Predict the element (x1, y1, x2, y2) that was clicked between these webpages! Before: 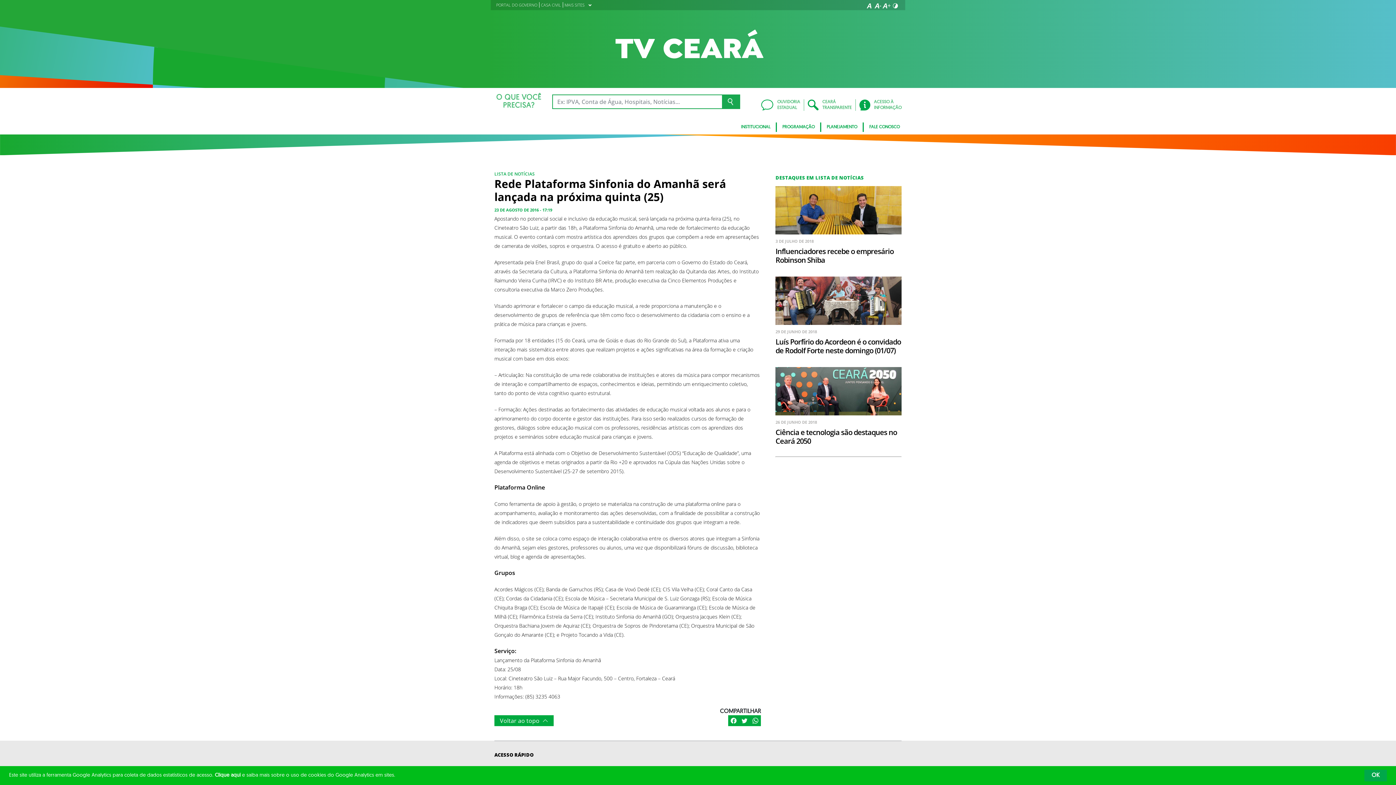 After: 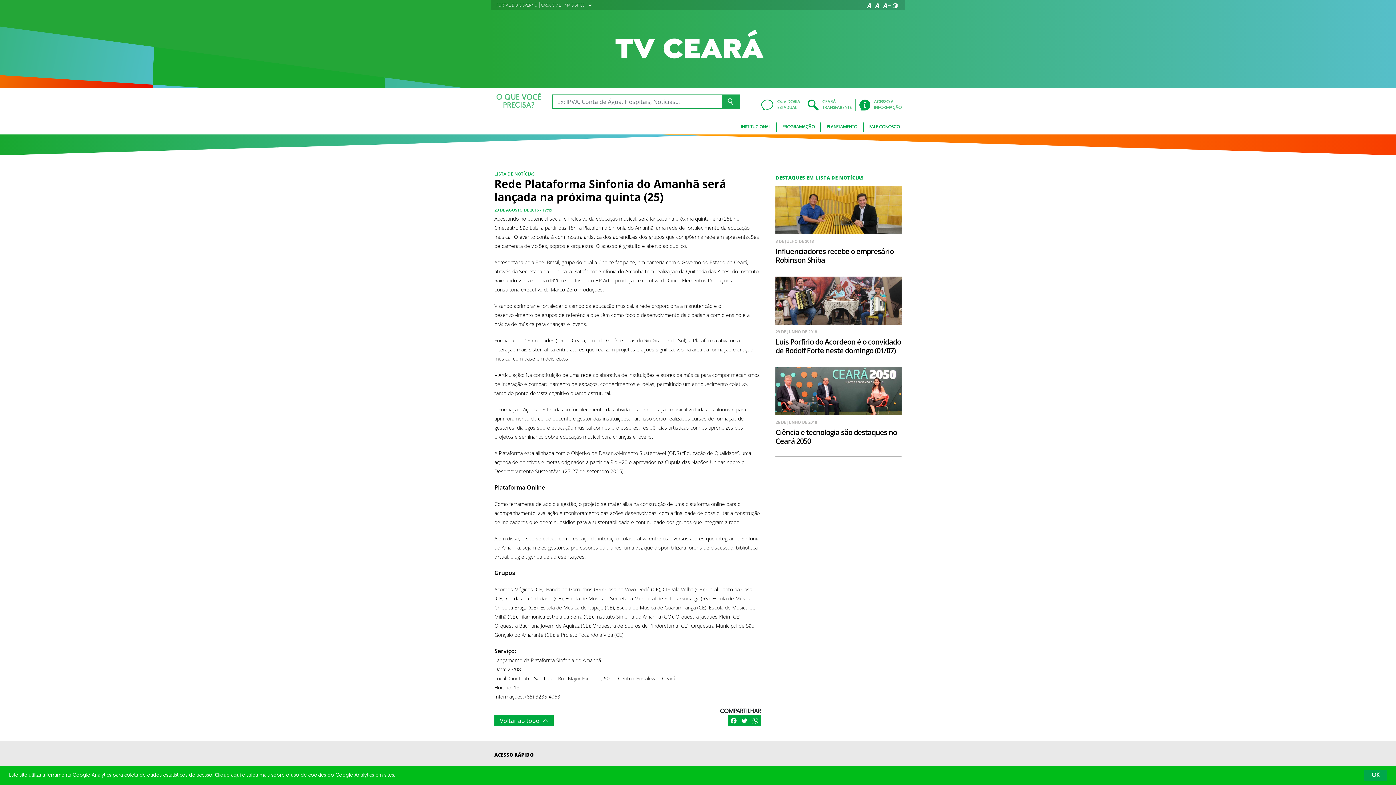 Action: label: 23 DE AGOSTO DE 2016 - 17:19 bbox: (494, 207, 552, 212)